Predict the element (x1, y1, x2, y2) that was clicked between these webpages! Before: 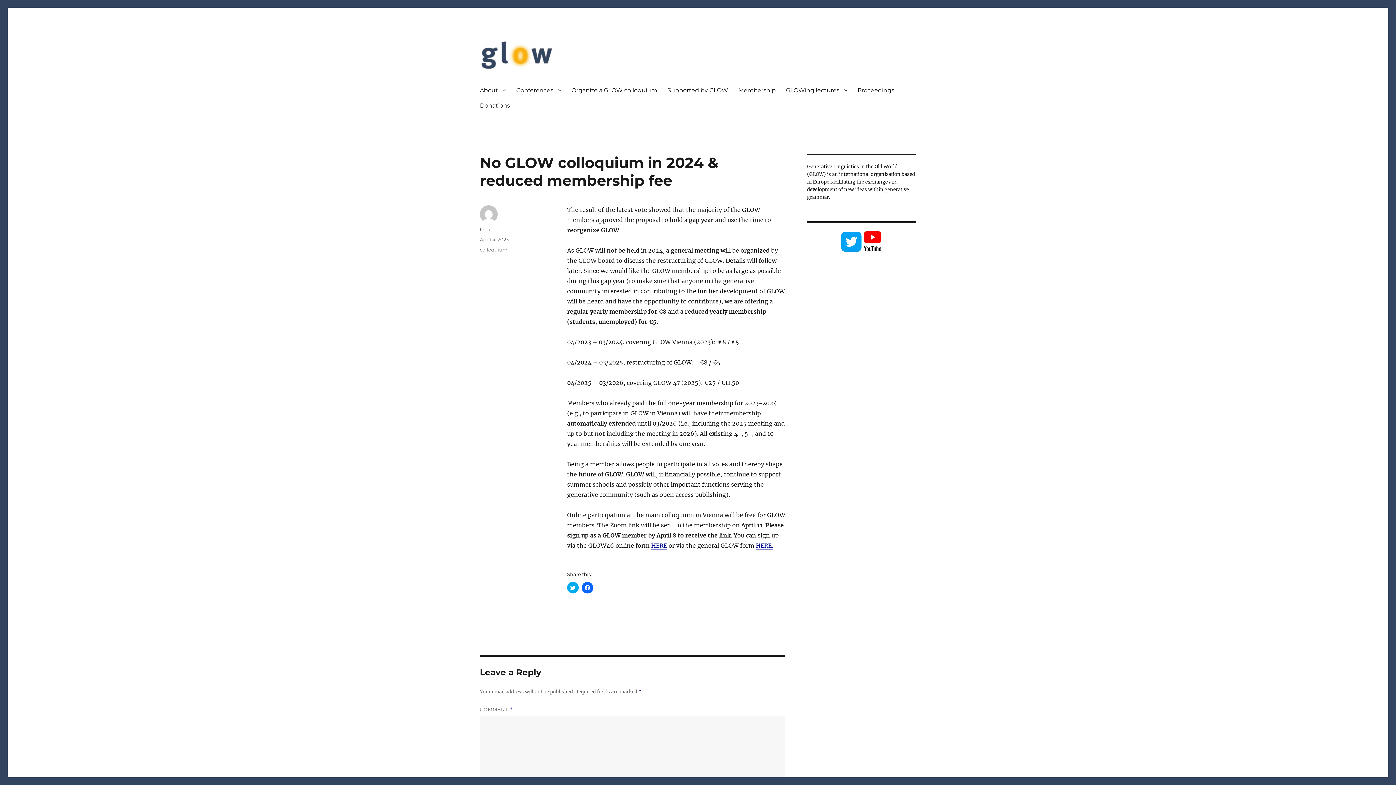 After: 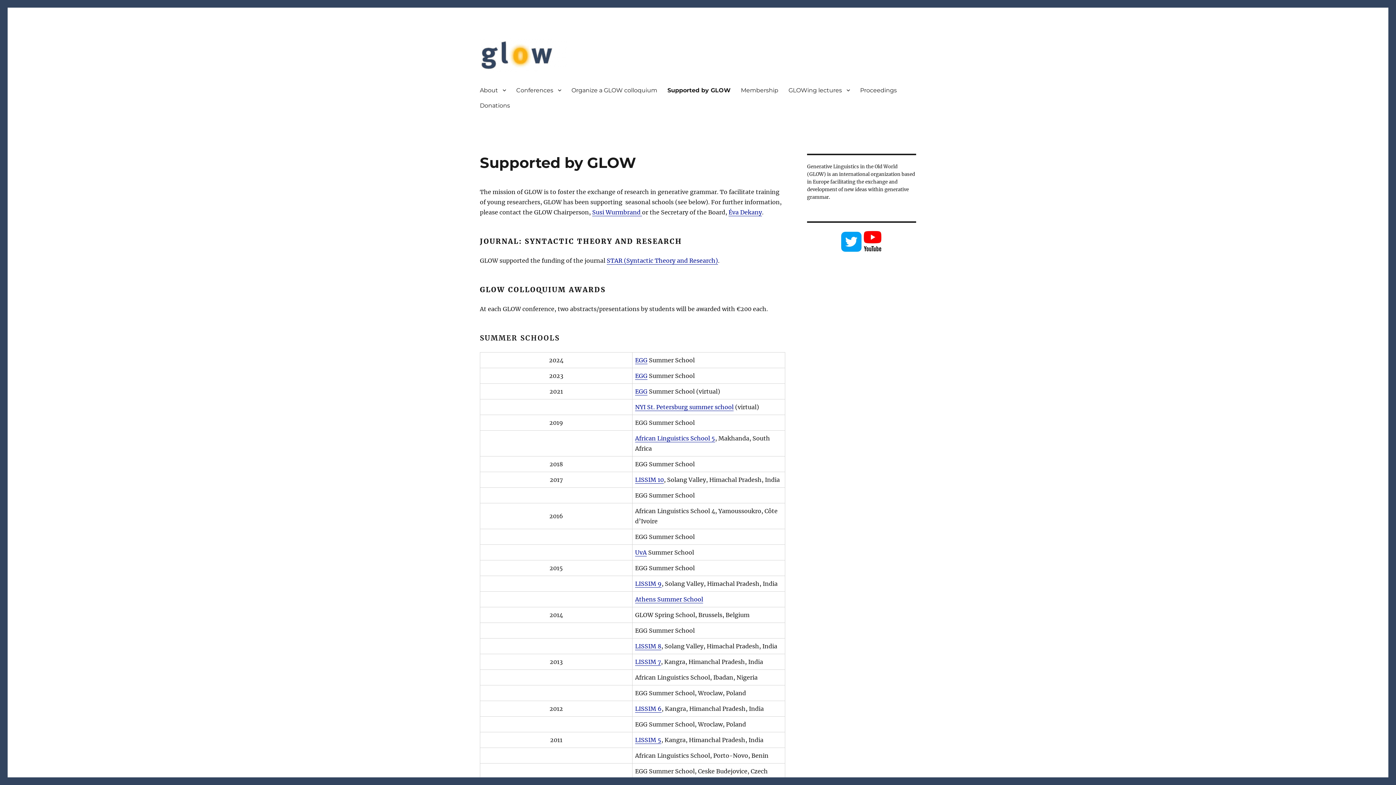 Action: bbox: (662, 82, 733, 97) label: Supported by GLOW